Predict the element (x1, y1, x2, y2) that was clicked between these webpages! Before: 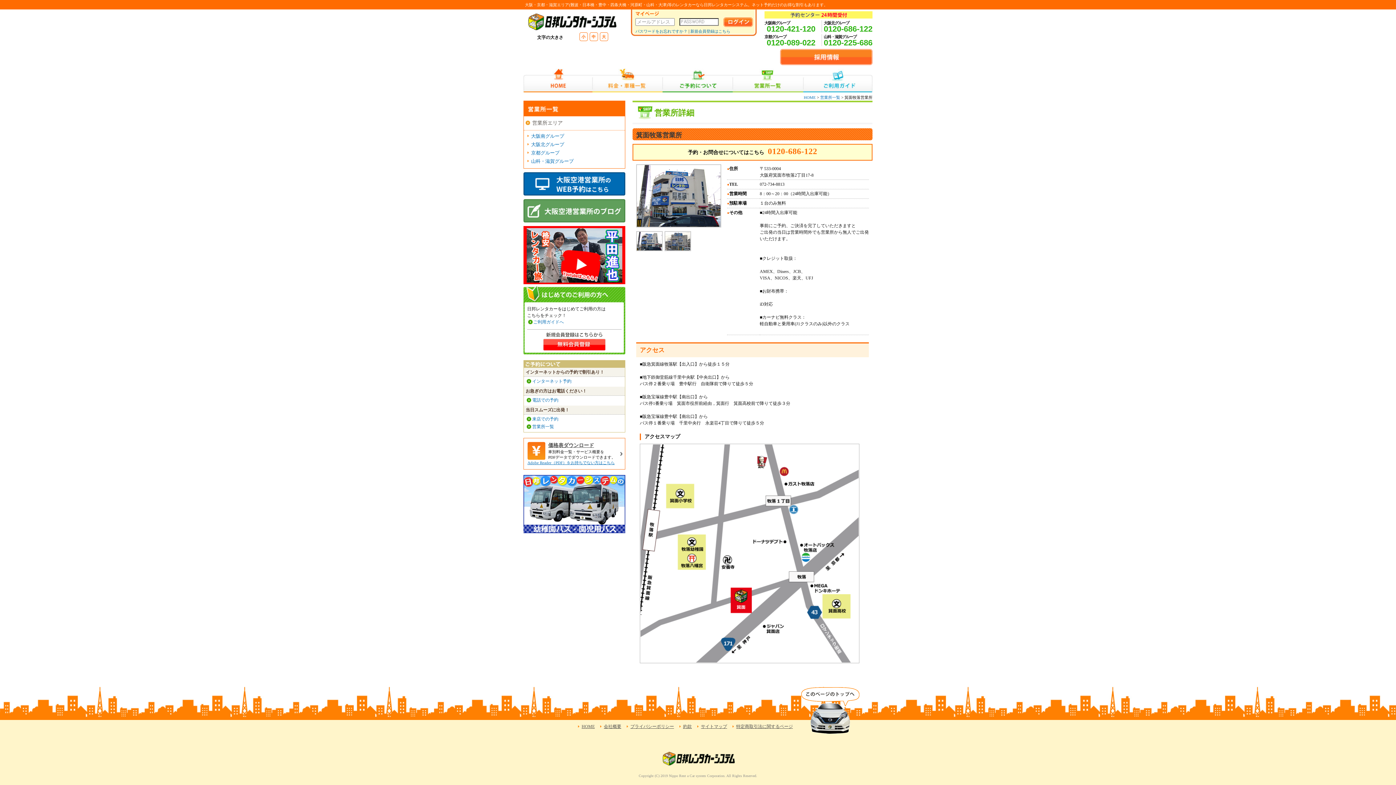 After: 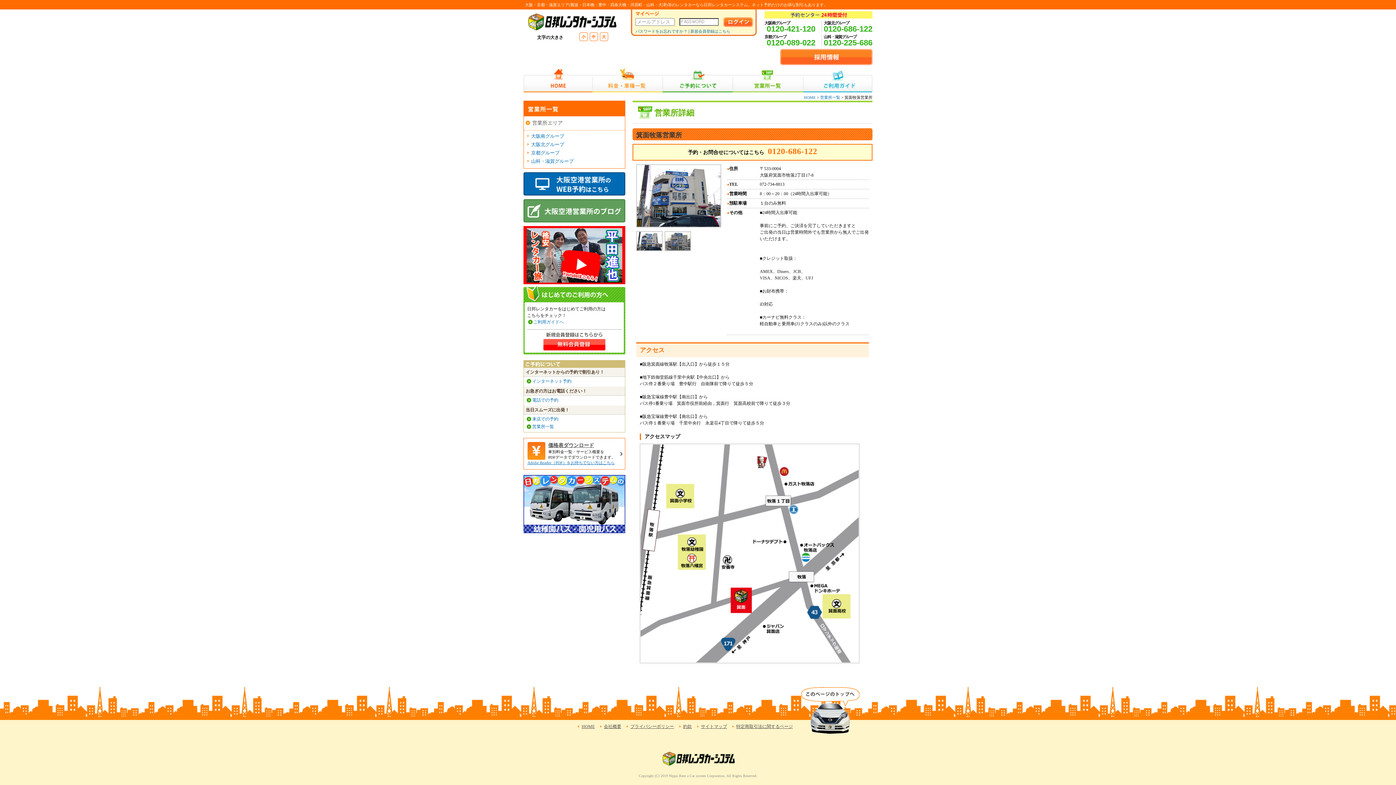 Action: bbox: (548, 442, 594, 448) label: 価格表ダウンロード